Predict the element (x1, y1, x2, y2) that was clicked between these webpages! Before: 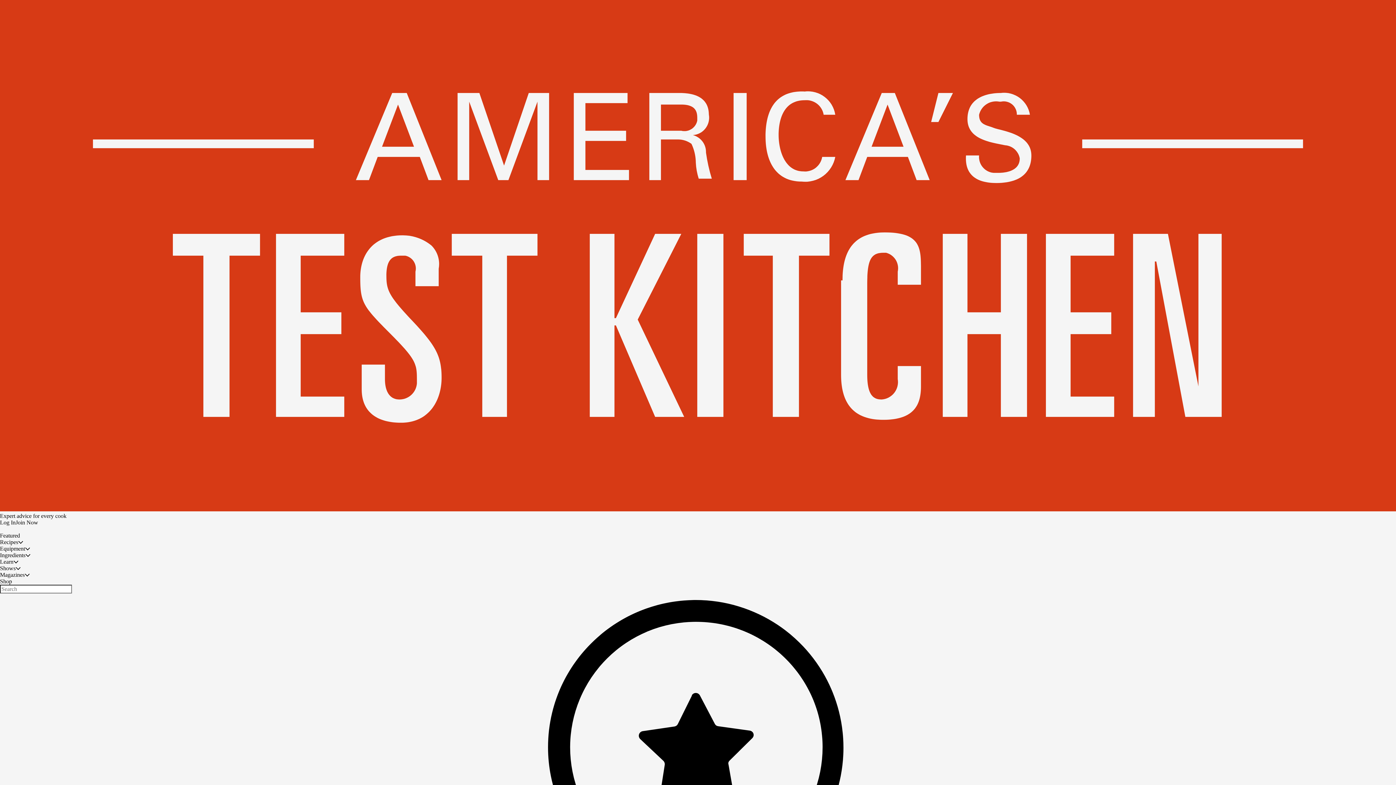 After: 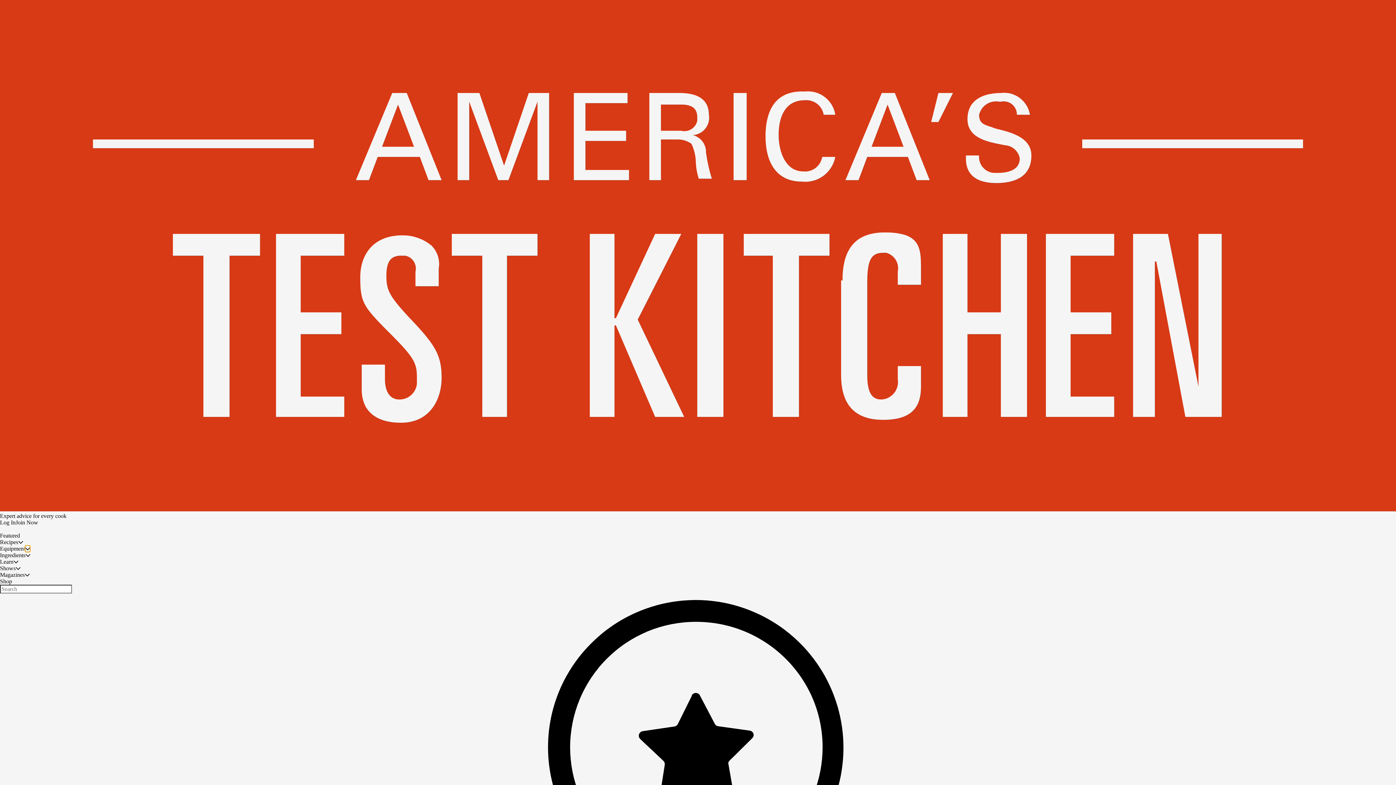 Action: bbox: (25, 545, 30, 552)